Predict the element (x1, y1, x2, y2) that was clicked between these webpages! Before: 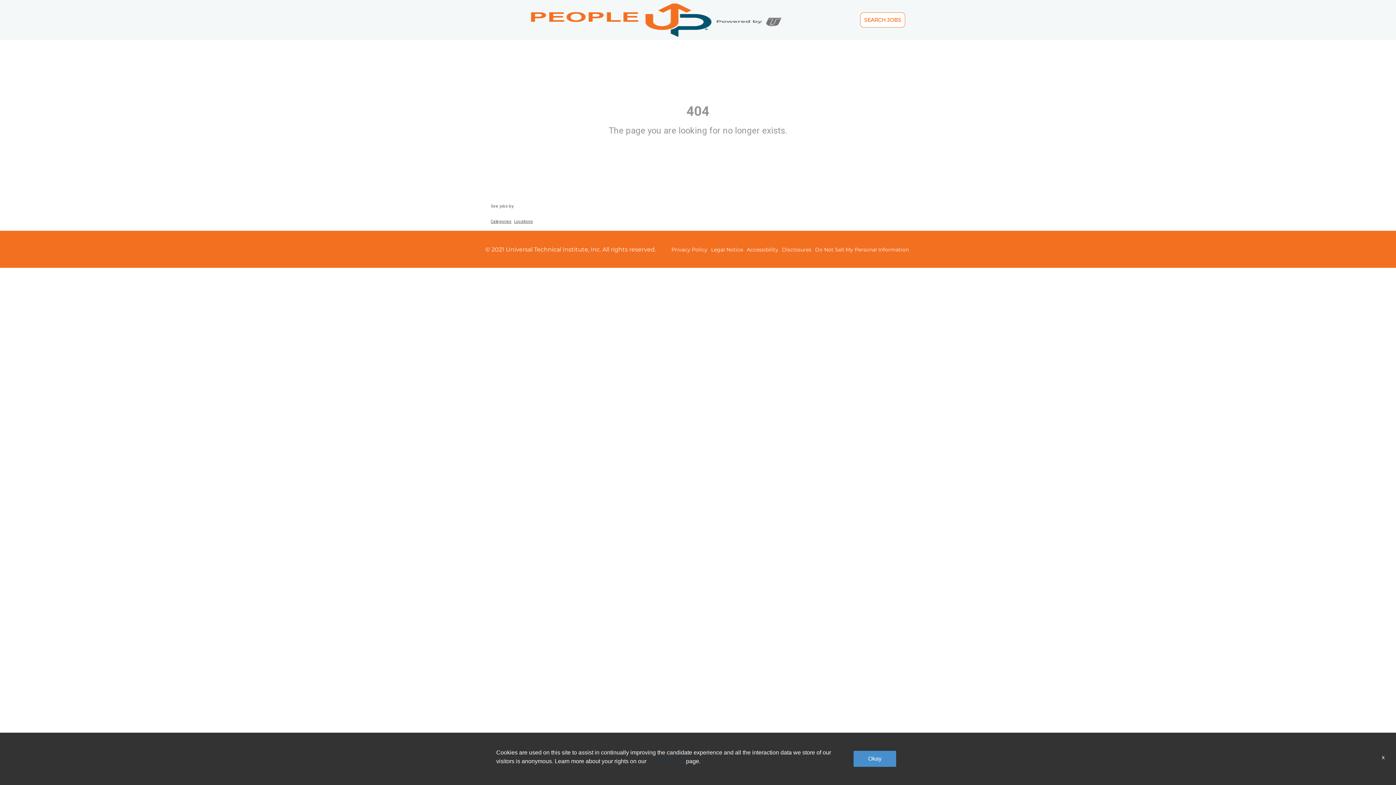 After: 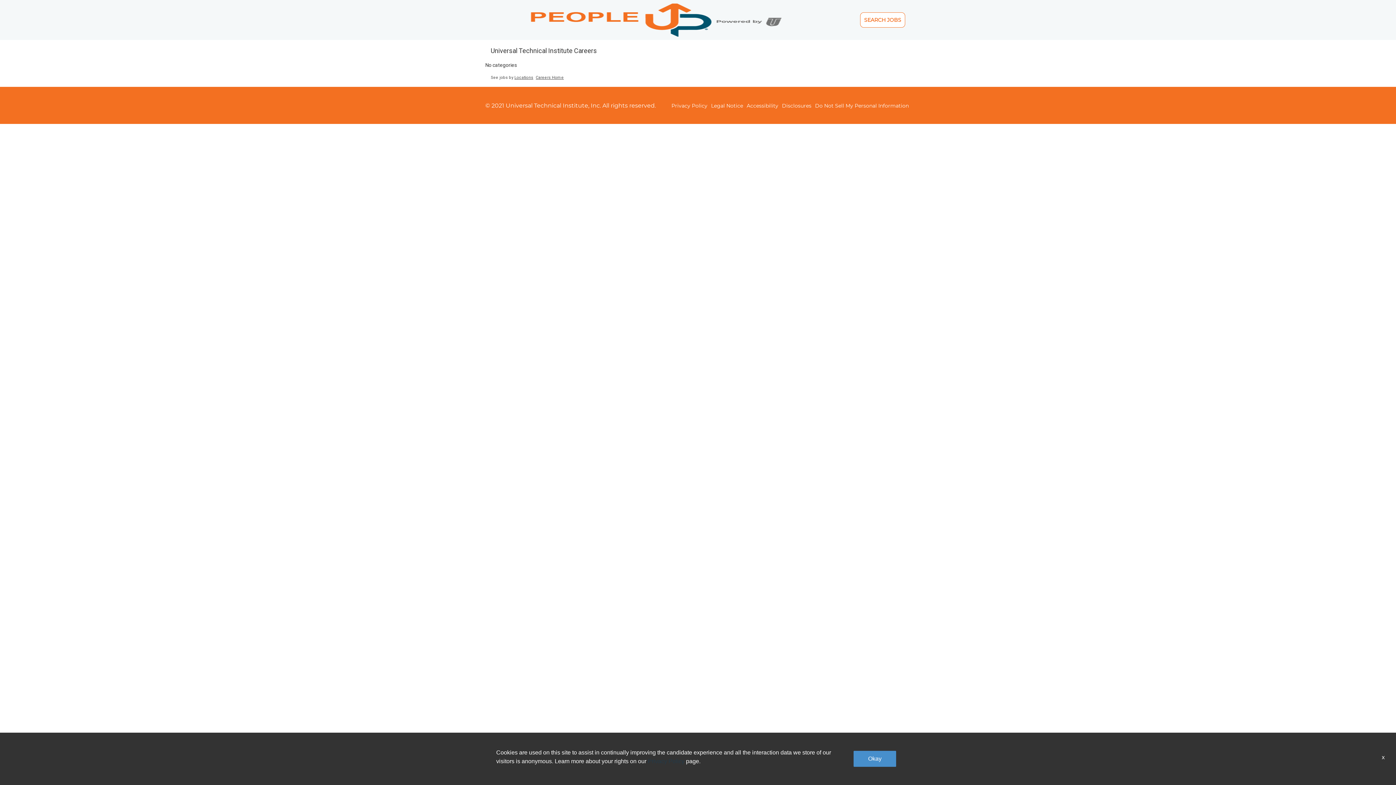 Action: label: Categories bbox: (490, 219, 511, 224)